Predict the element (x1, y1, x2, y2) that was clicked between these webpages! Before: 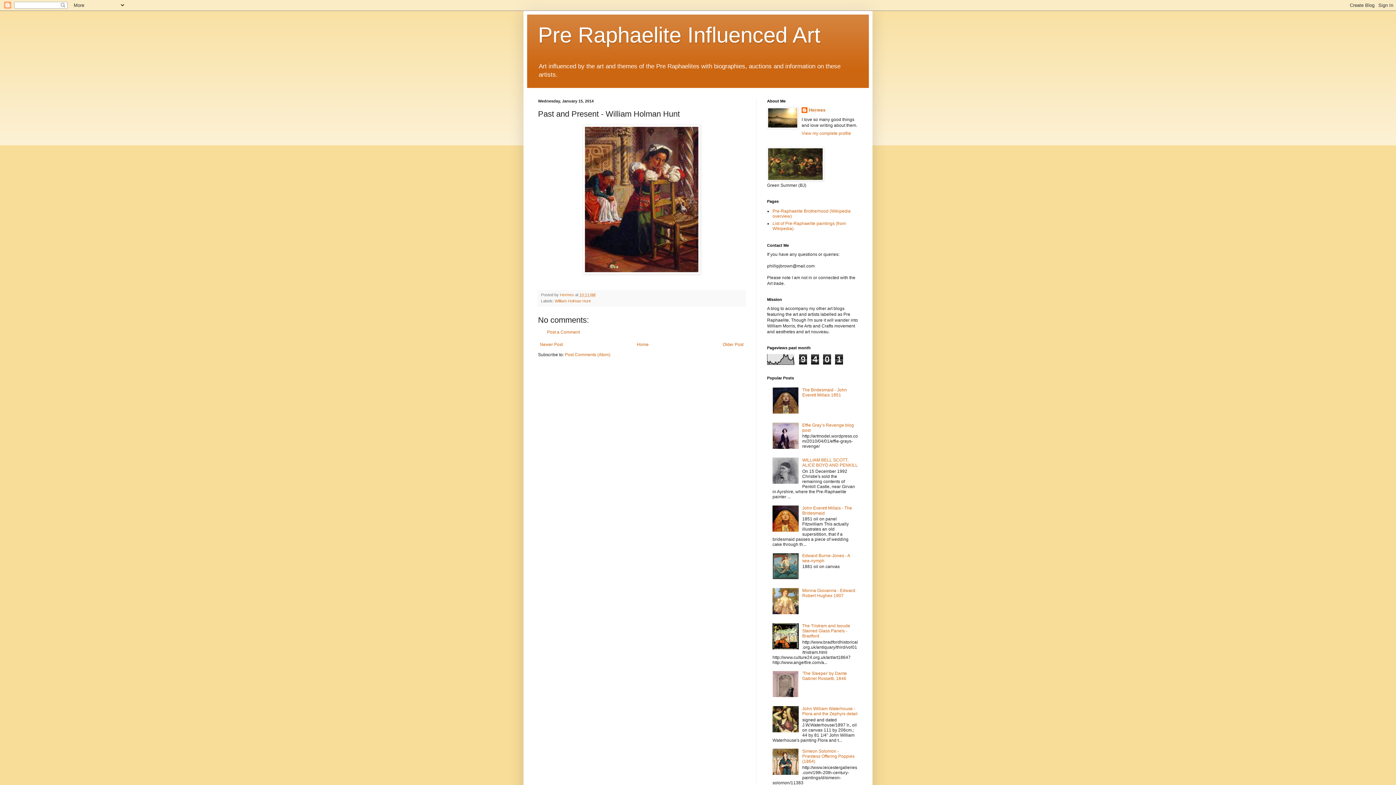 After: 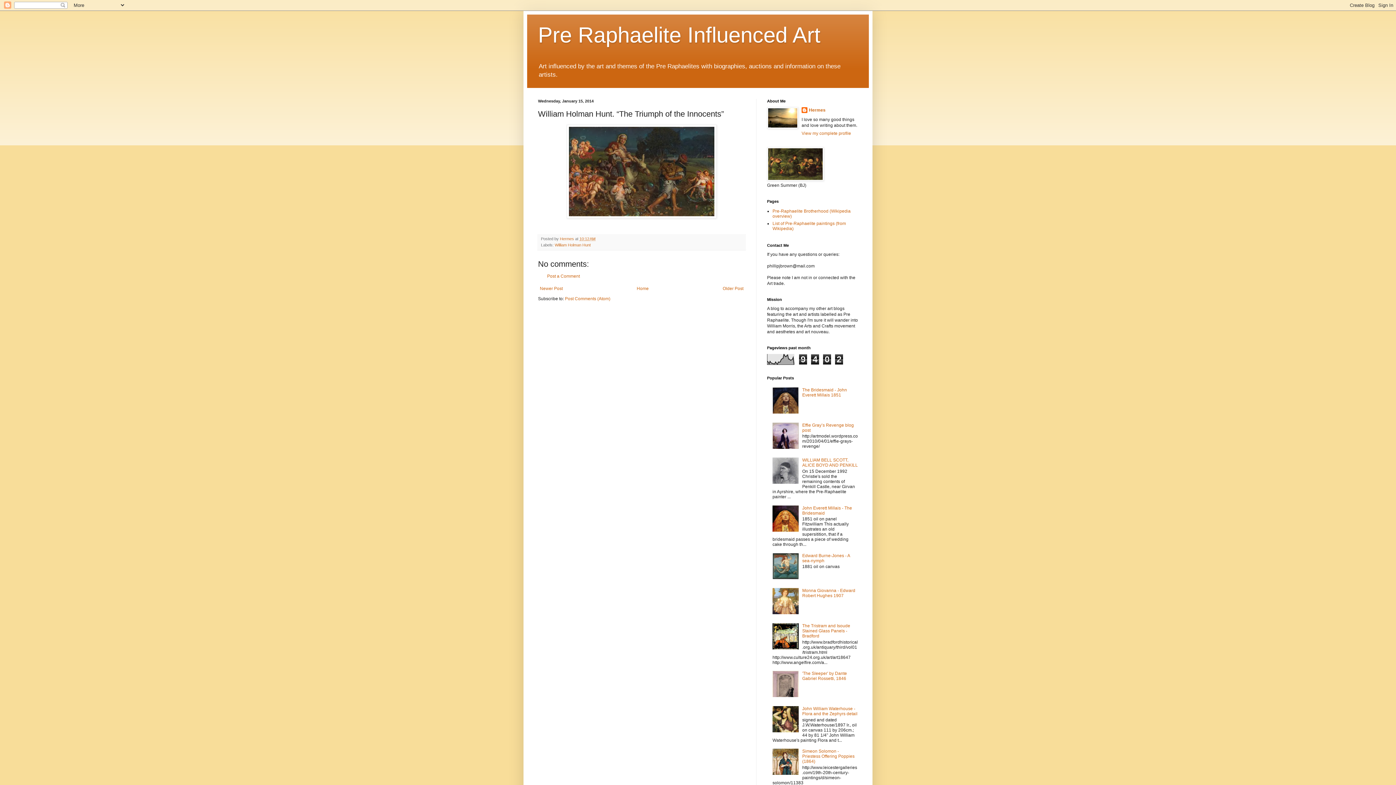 Action: bbox: (538, 340, 564, 349) label: Newer Post